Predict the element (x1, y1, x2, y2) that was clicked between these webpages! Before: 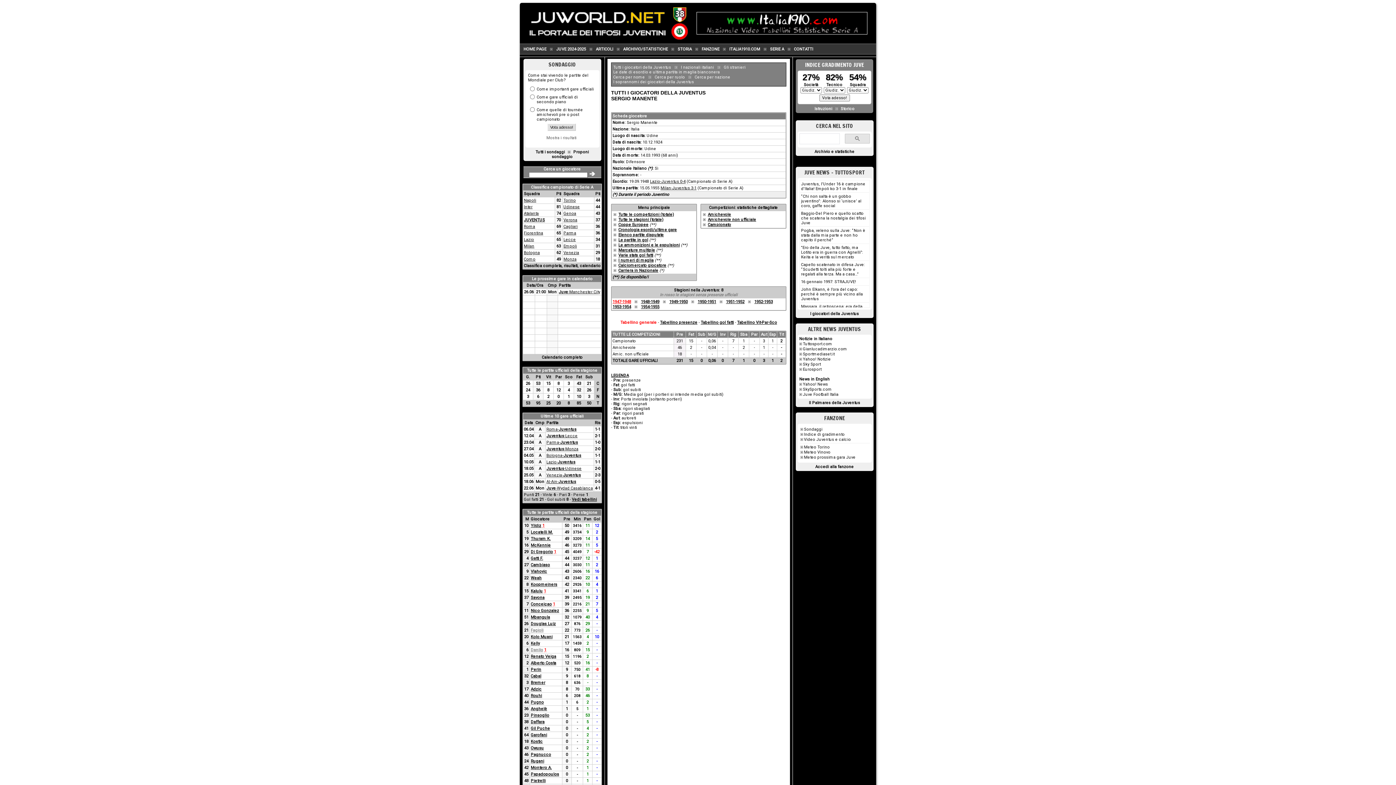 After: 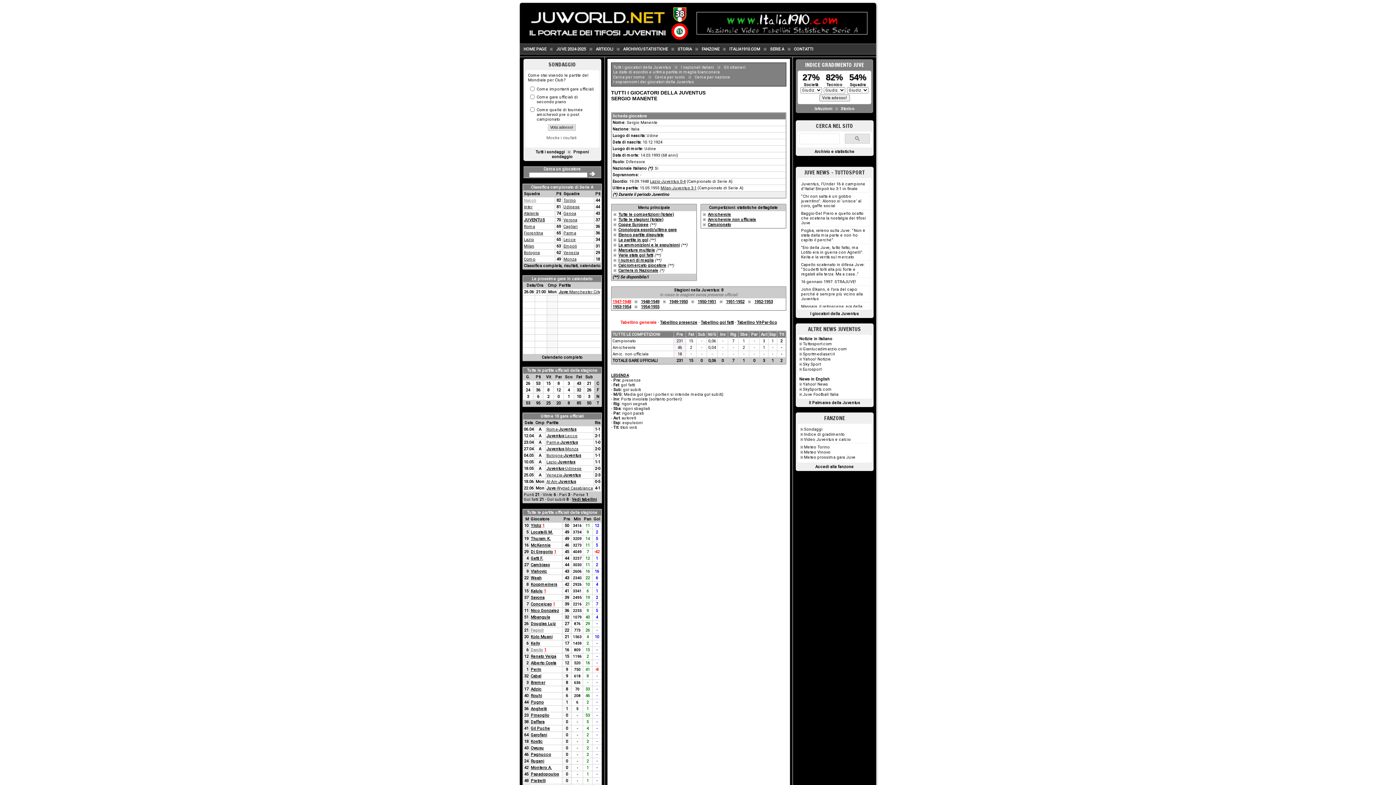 Action: label: Napoli bbox: (524, 198, 536, 202)